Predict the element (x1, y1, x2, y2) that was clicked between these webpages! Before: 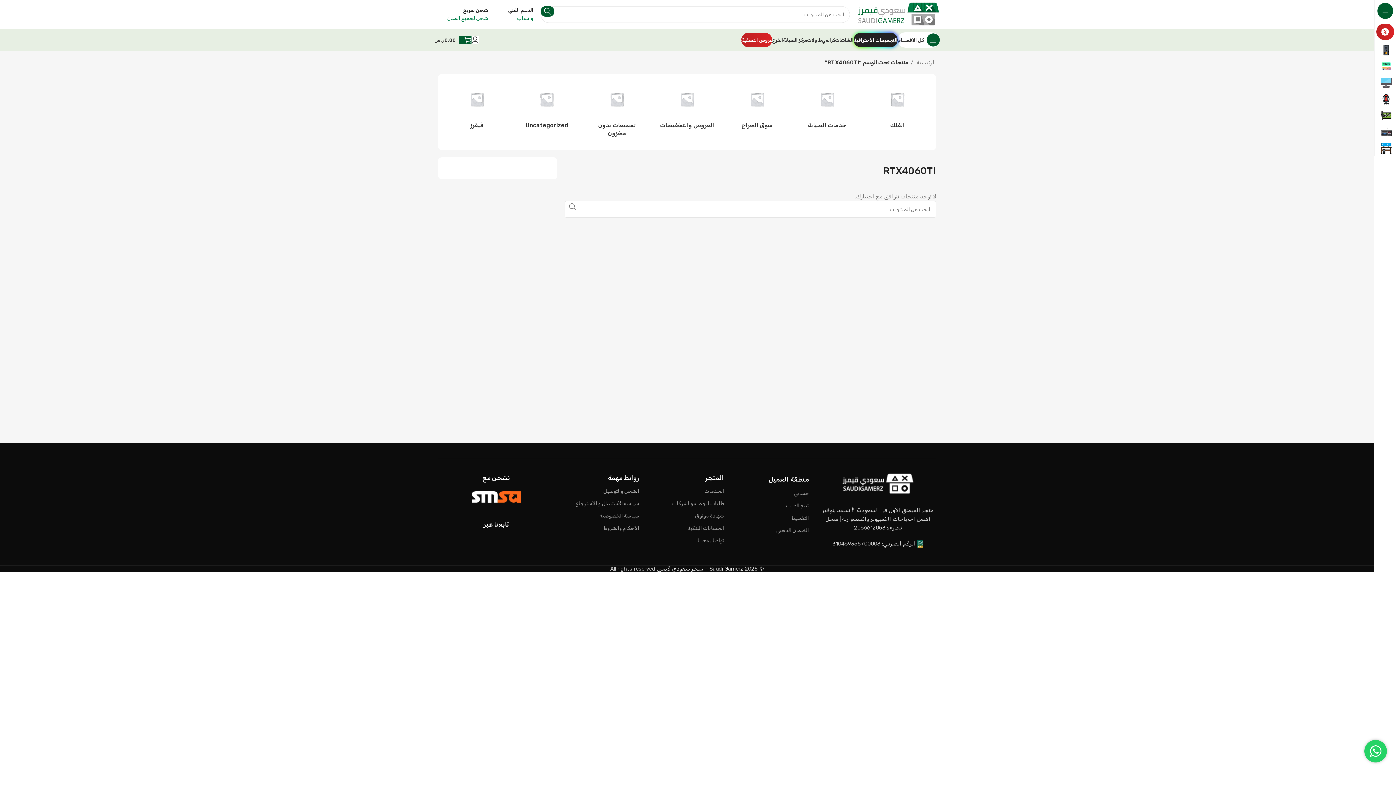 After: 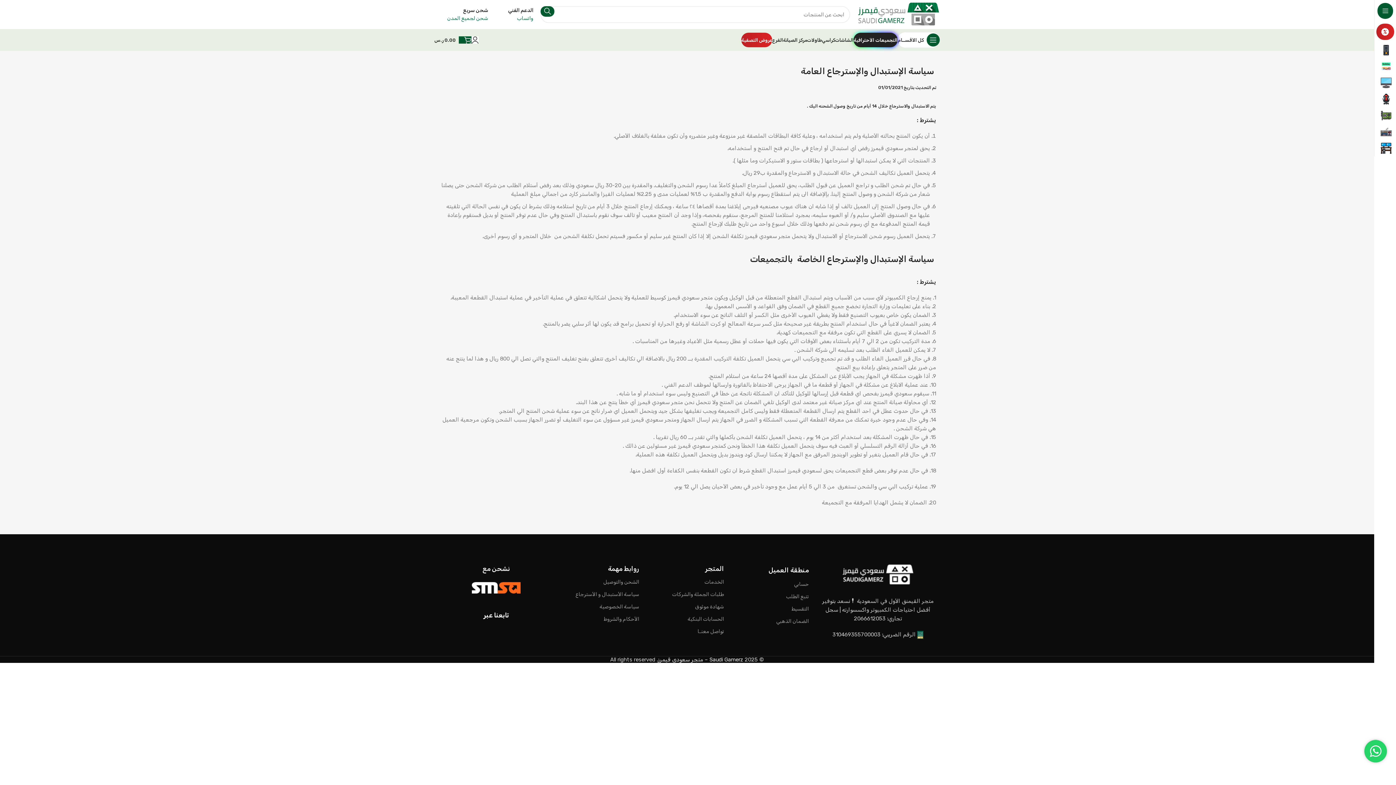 Action: label: سياسة الأستبدال و الأسترجاع bbox: (565, 497, 639, 510)